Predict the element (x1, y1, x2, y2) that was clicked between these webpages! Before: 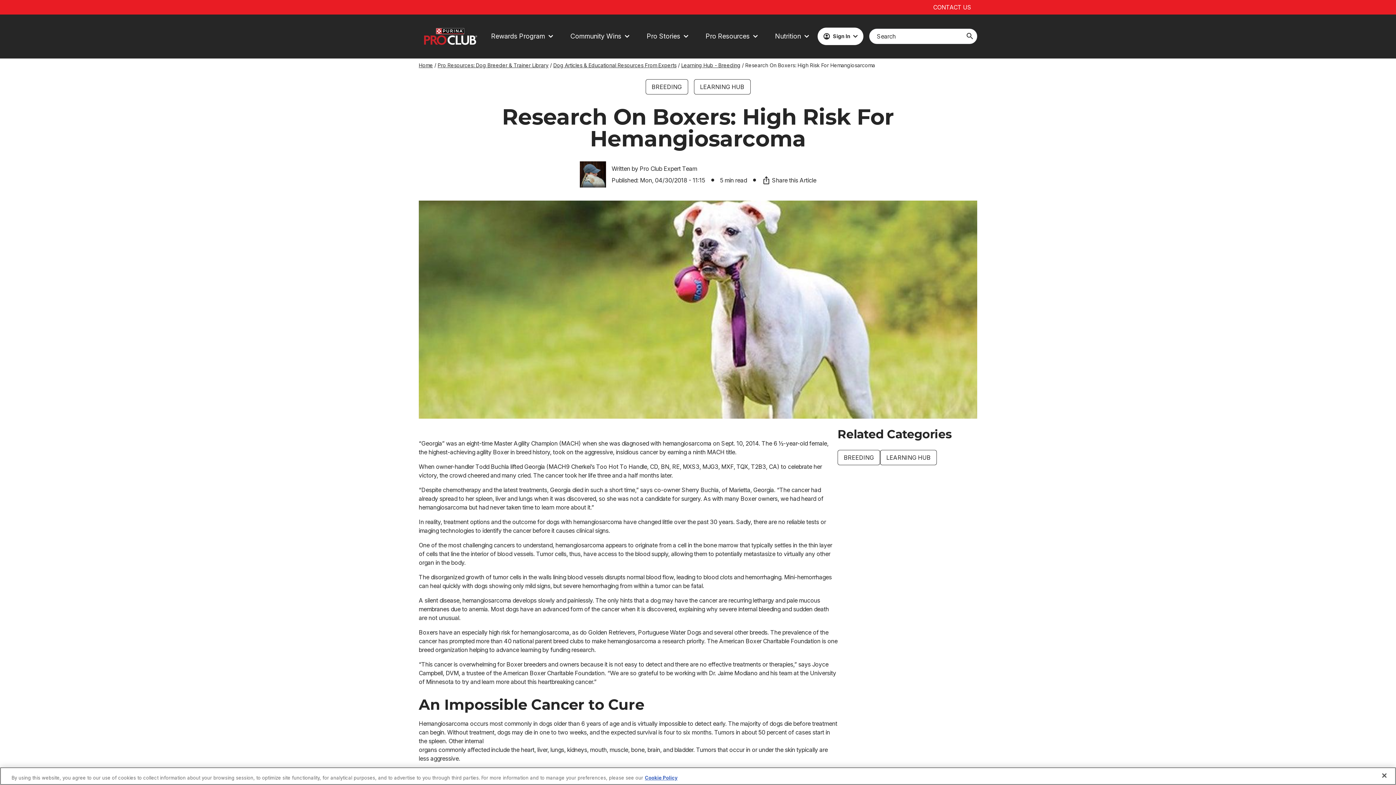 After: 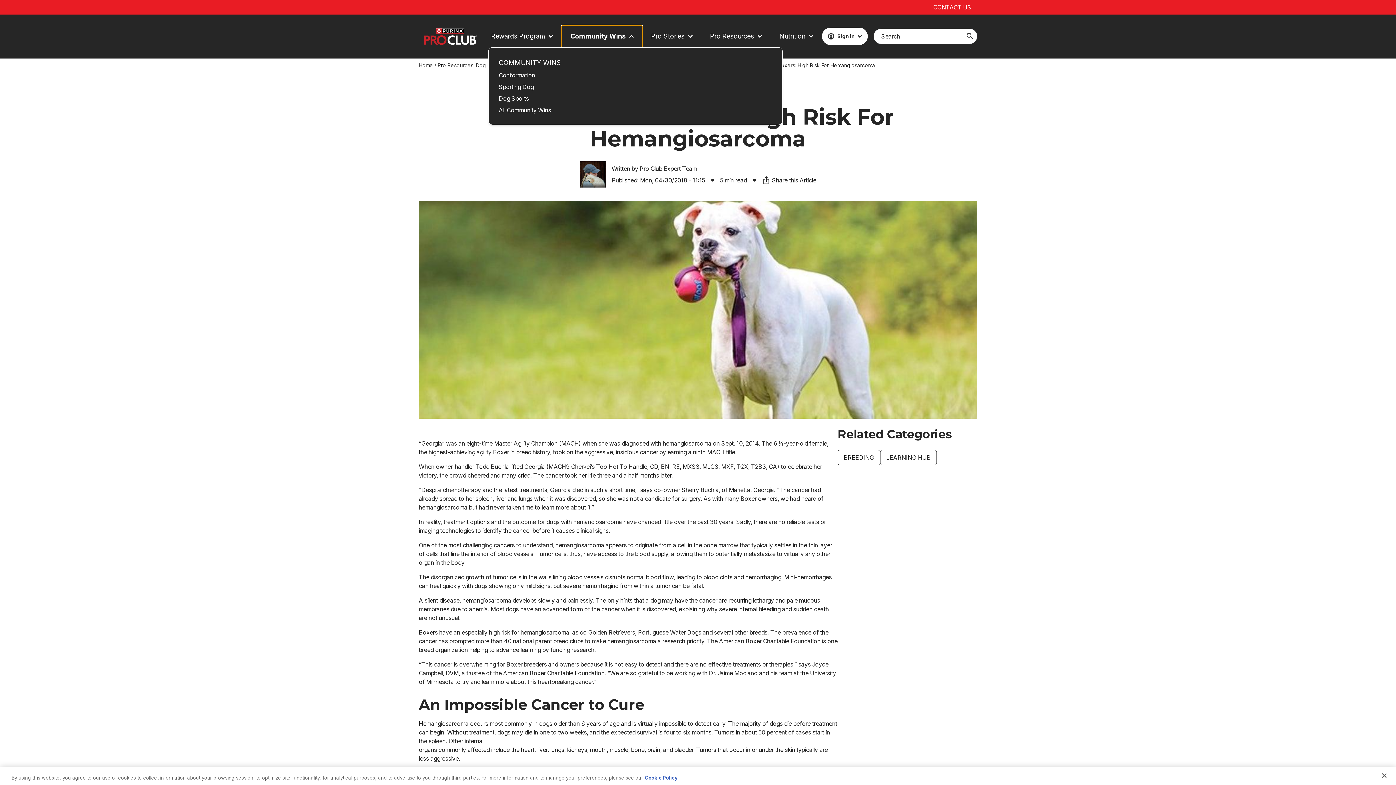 Action: label: Community Wins bbox: (561, 25, 638, 47)